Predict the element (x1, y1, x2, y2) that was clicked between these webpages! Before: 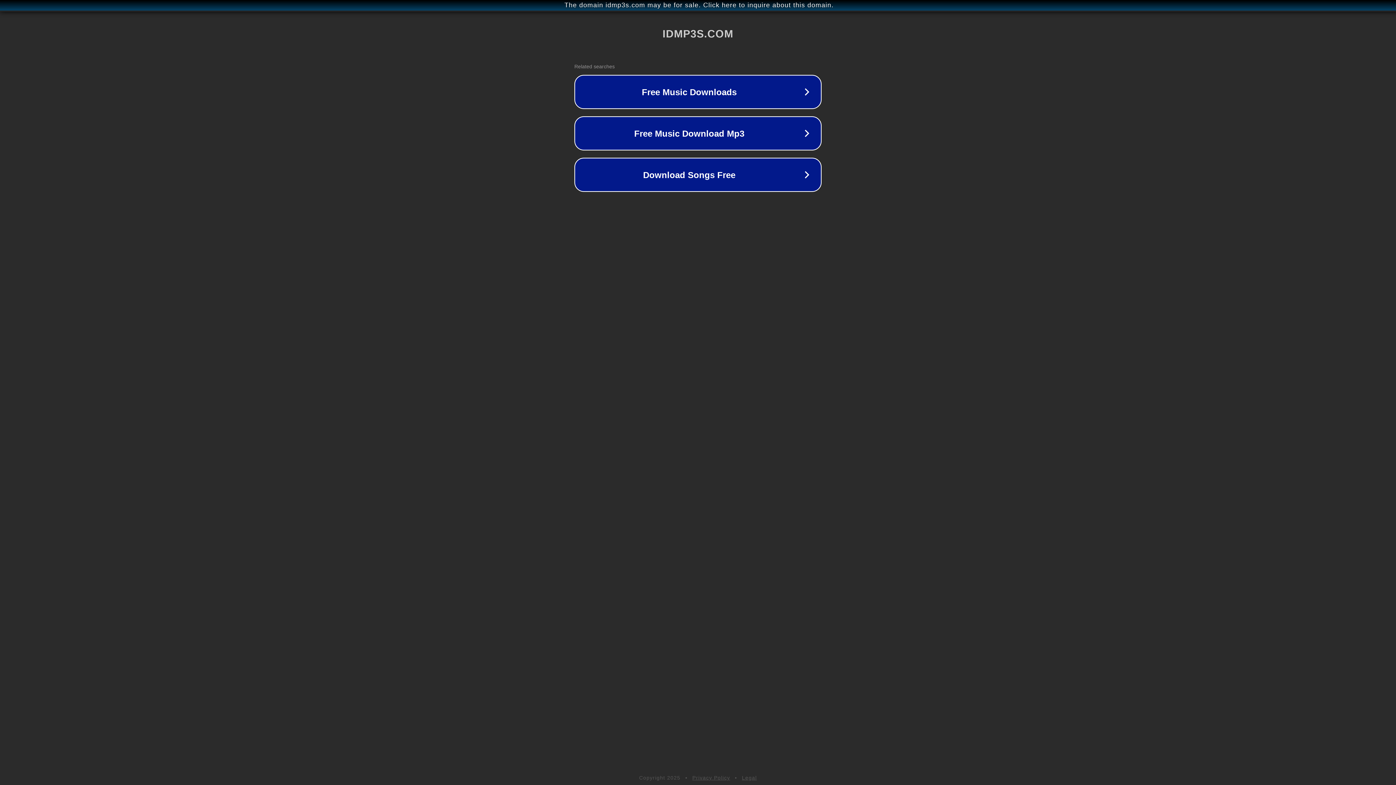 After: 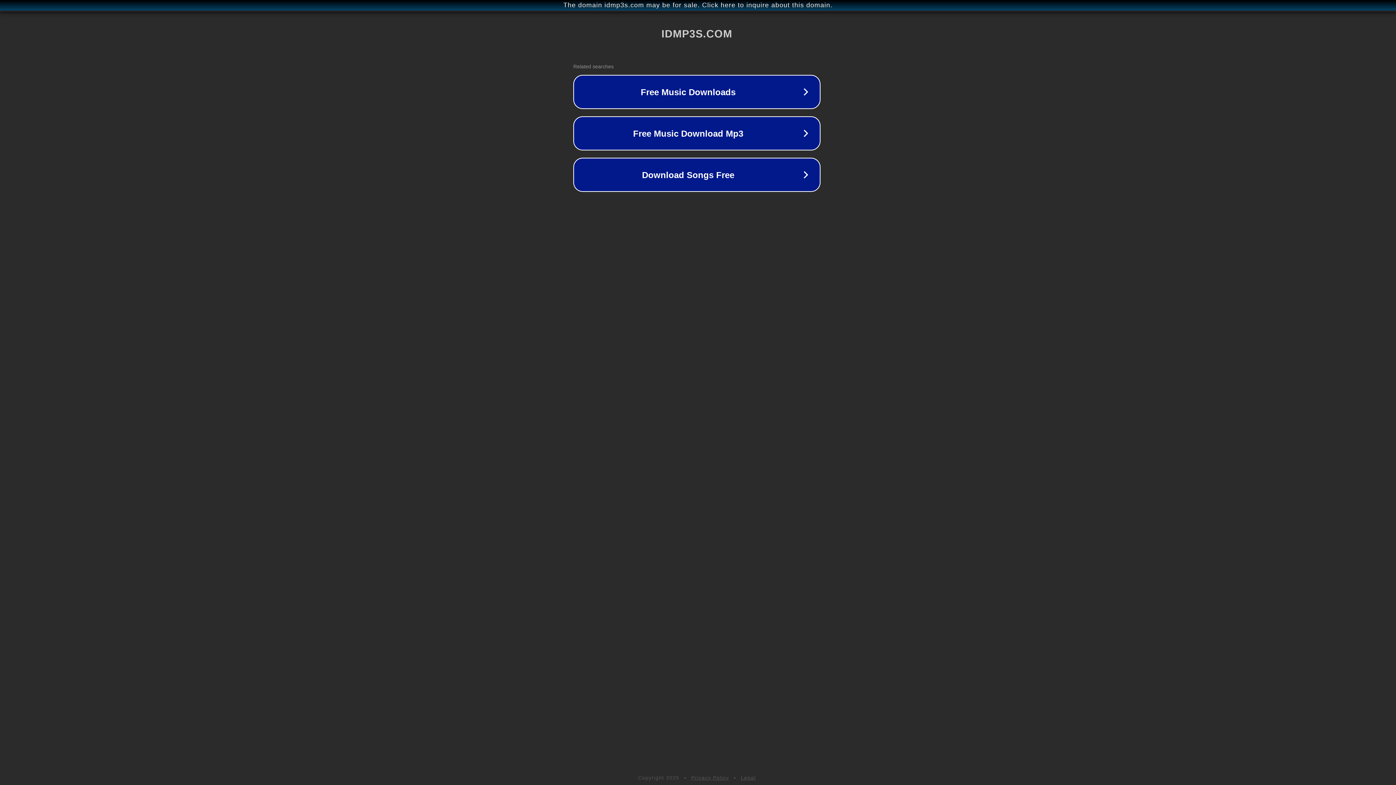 Action: bbox: (1, 1, 1397, 9) label: The domain idmp3s.com may be for sale. Click here to inquire about this domain.